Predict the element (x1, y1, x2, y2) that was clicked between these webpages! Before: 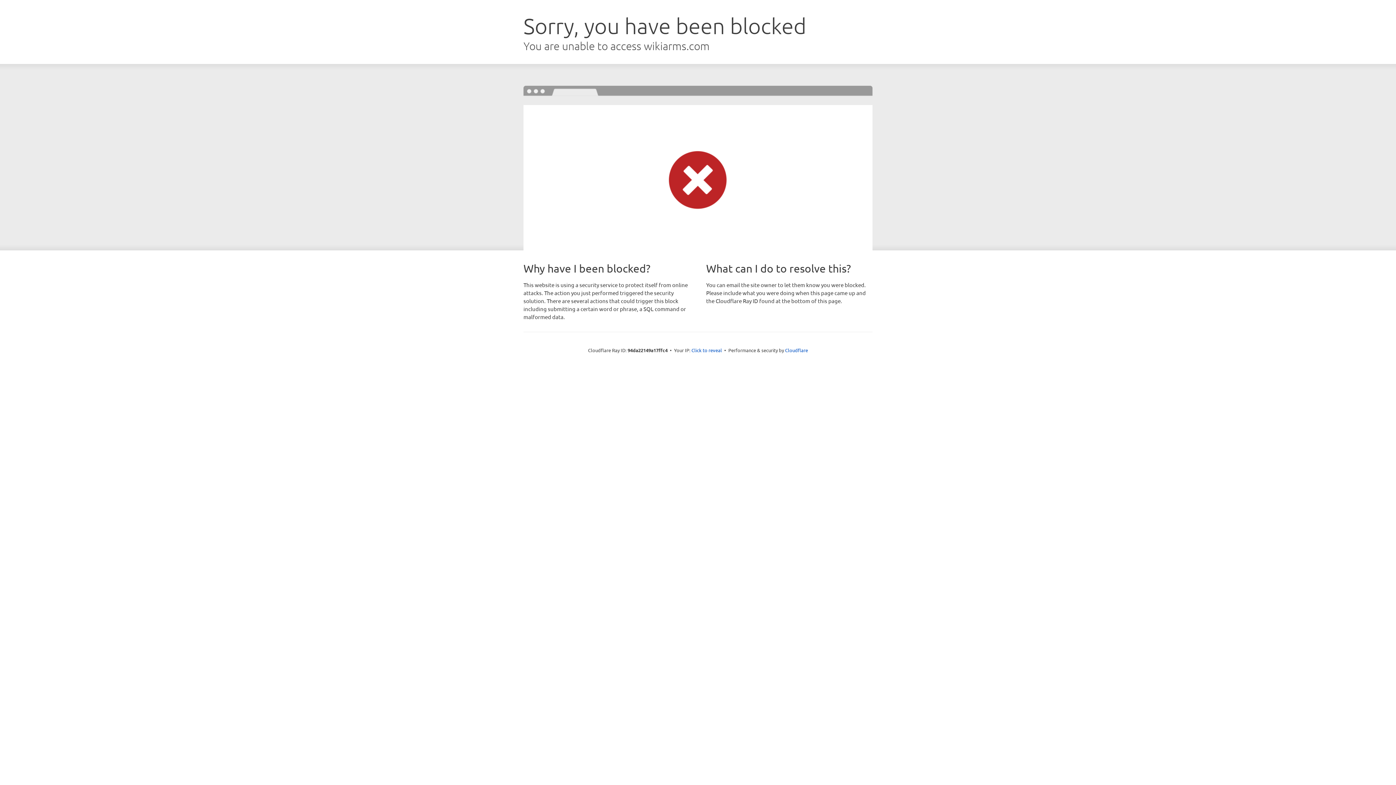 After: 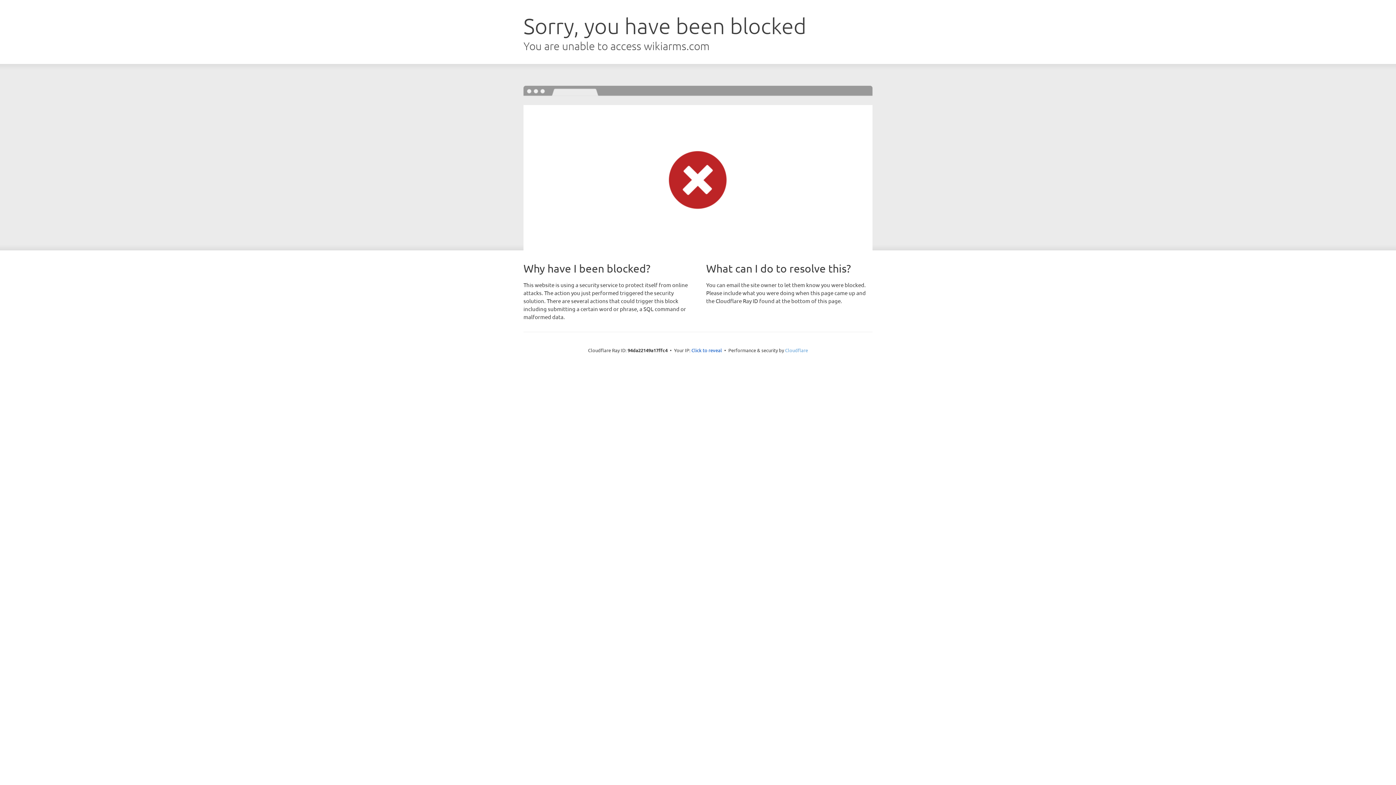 Action: label: Cloudflare bbox: (785, 347, 808, 353)